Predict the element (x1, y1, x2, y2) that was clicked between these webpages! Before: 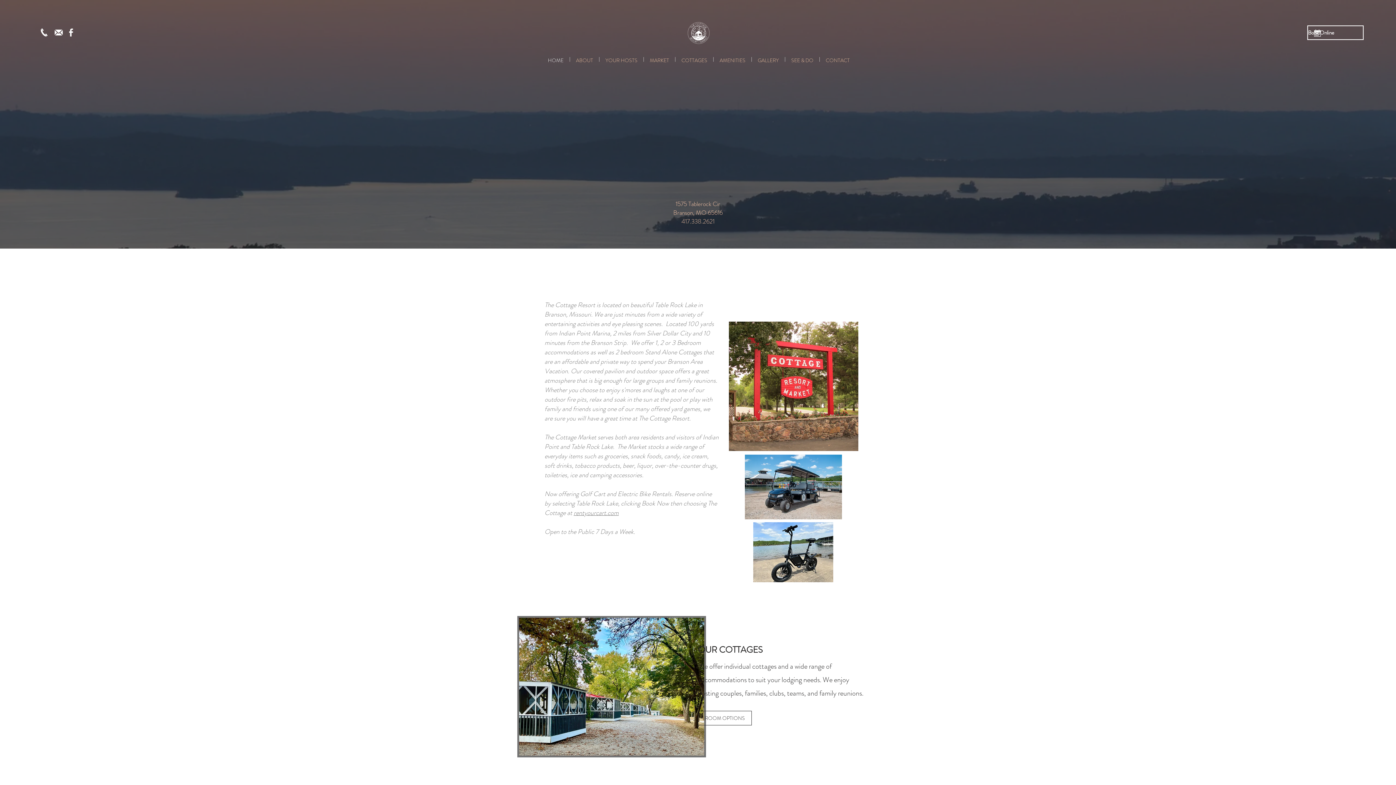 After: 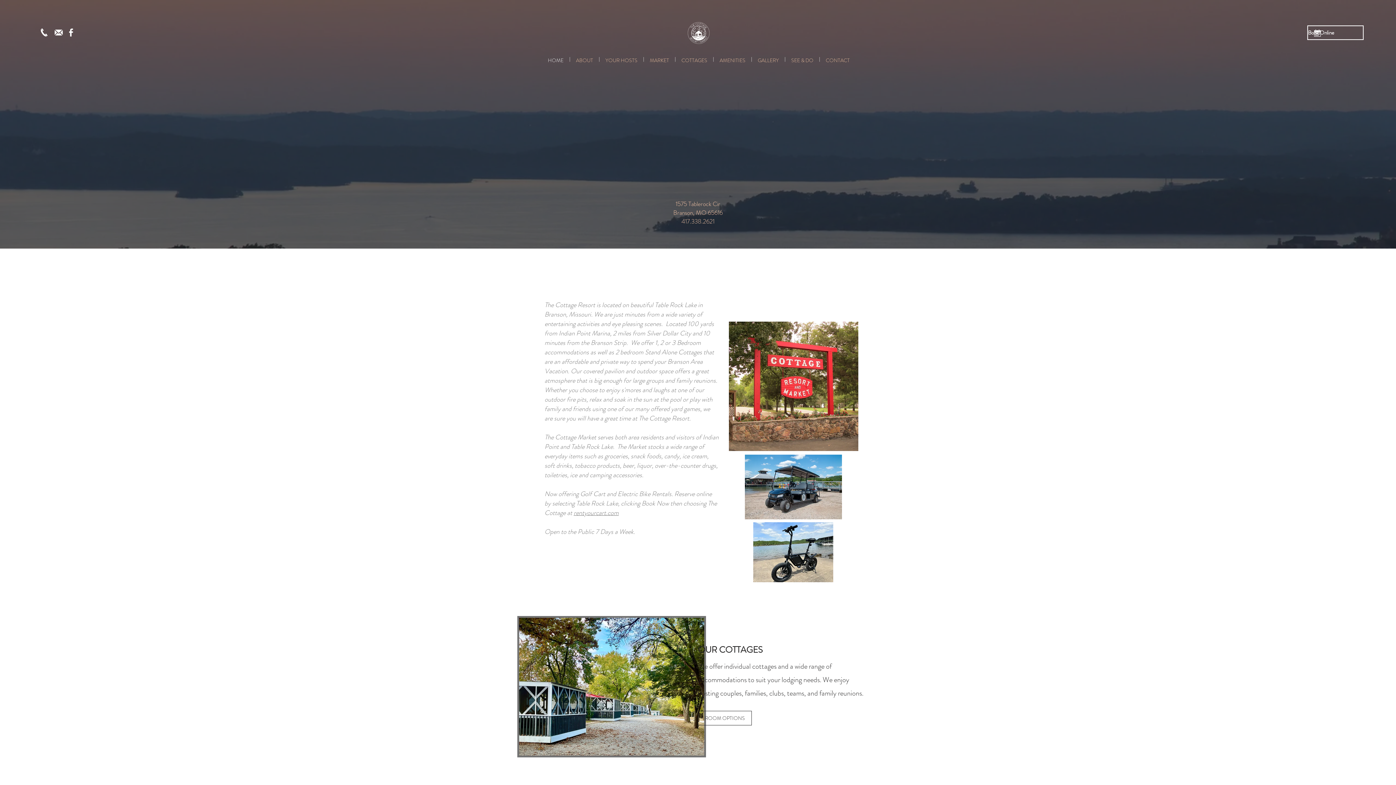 Action: label: AMENITIES bbox: (713, 57, 751, 61)